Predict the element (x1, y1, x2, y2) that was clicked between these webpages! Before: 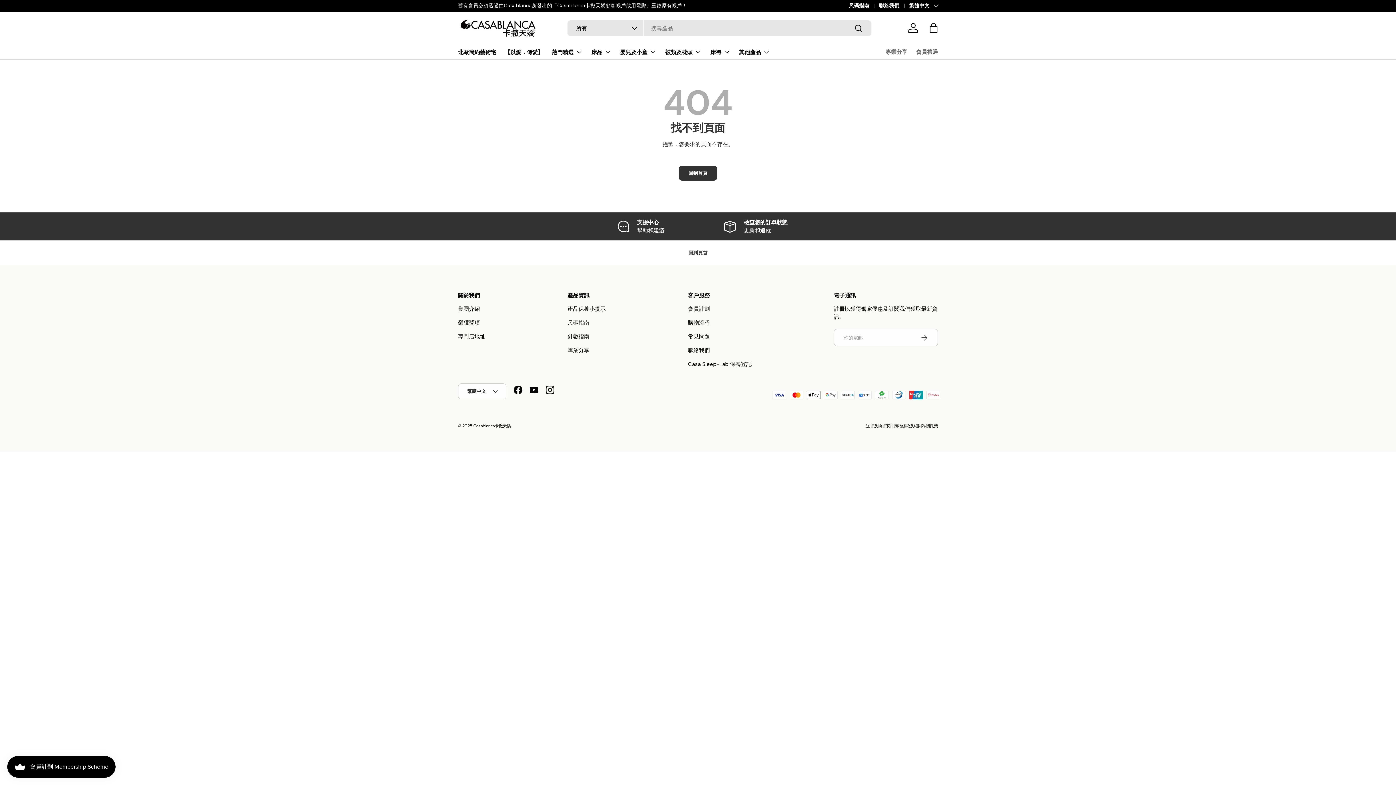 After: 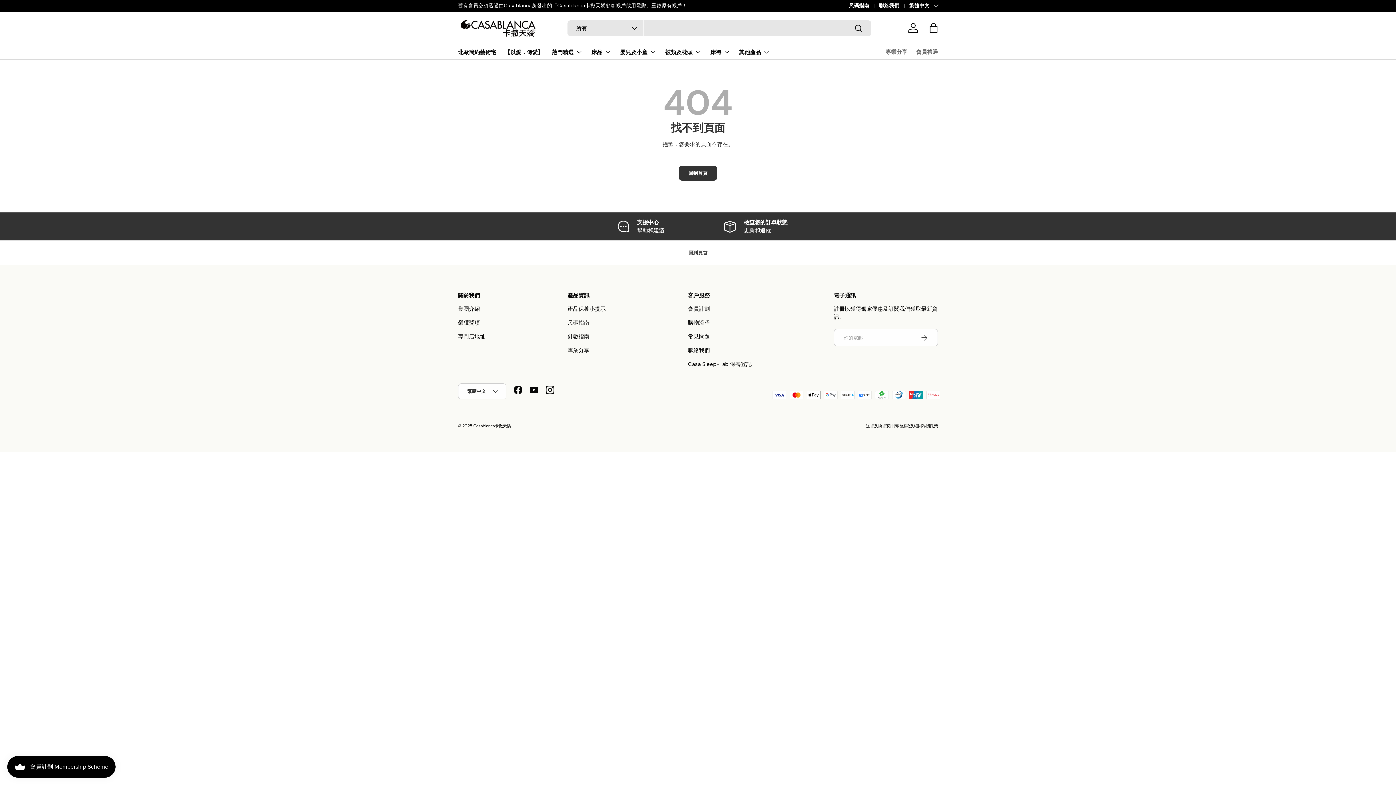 Action: label: 檢查您的訂單狀態

更新和追蹤 bbox: (704, 218, 807, 234)